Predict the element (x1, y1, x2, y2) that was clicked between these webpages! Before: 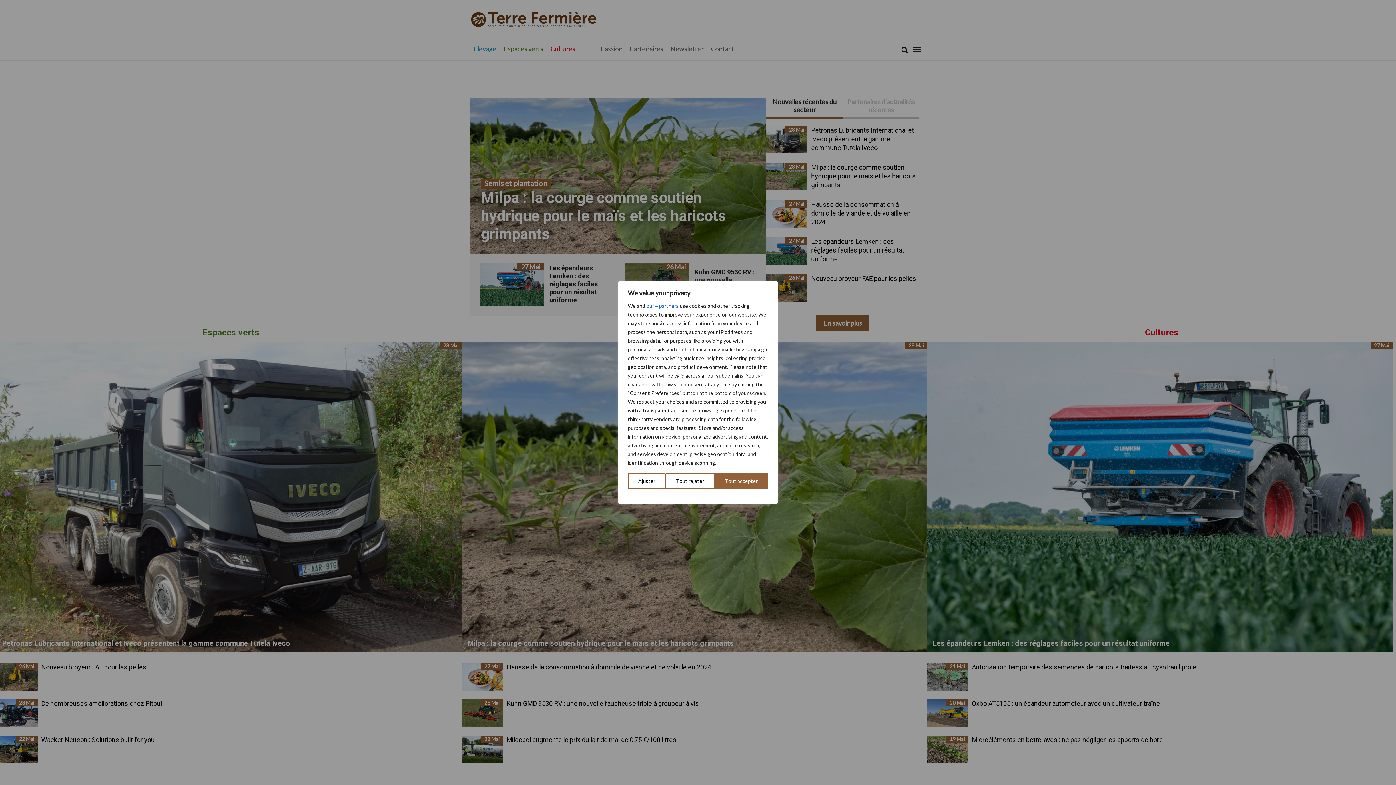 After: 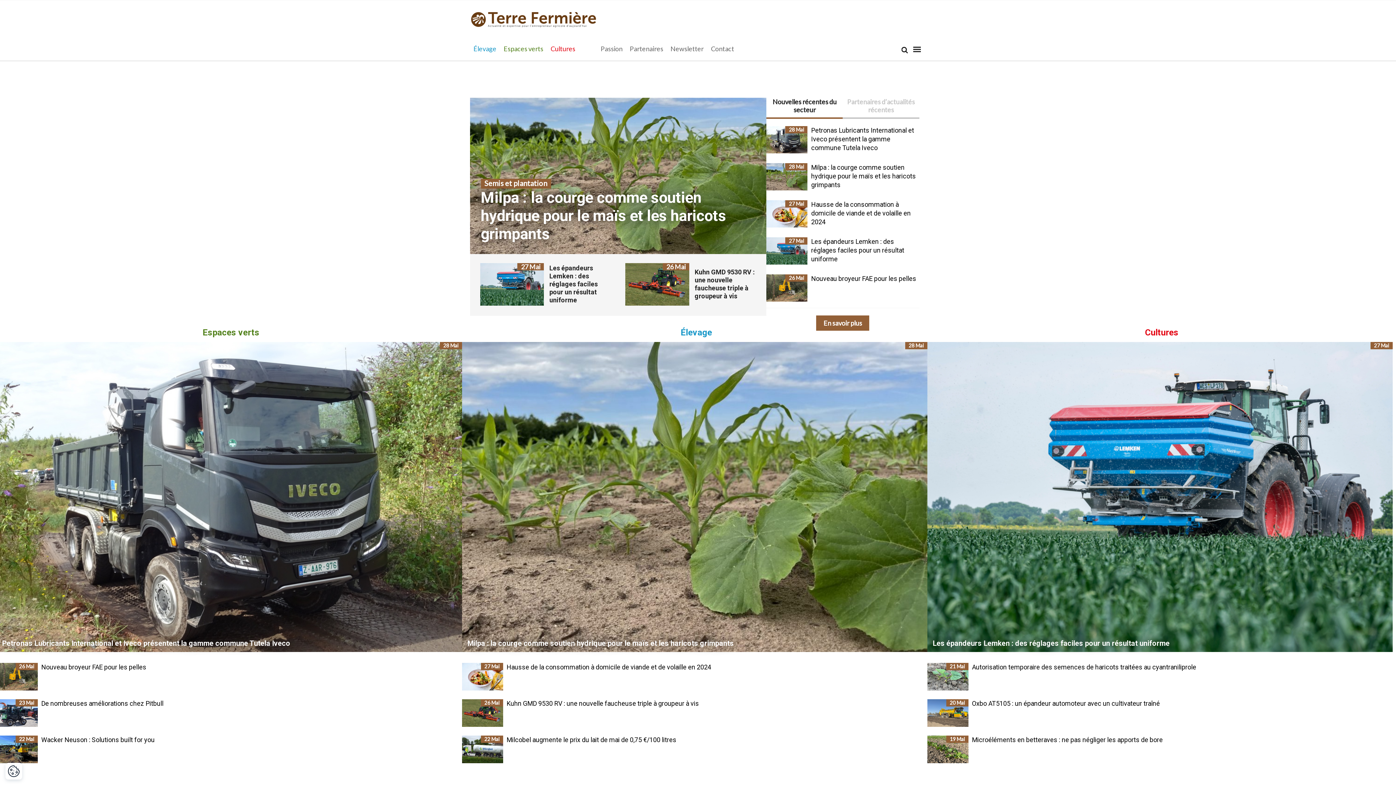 Action: label: Tout rejeter bbox: (665, 473, 714, 489)